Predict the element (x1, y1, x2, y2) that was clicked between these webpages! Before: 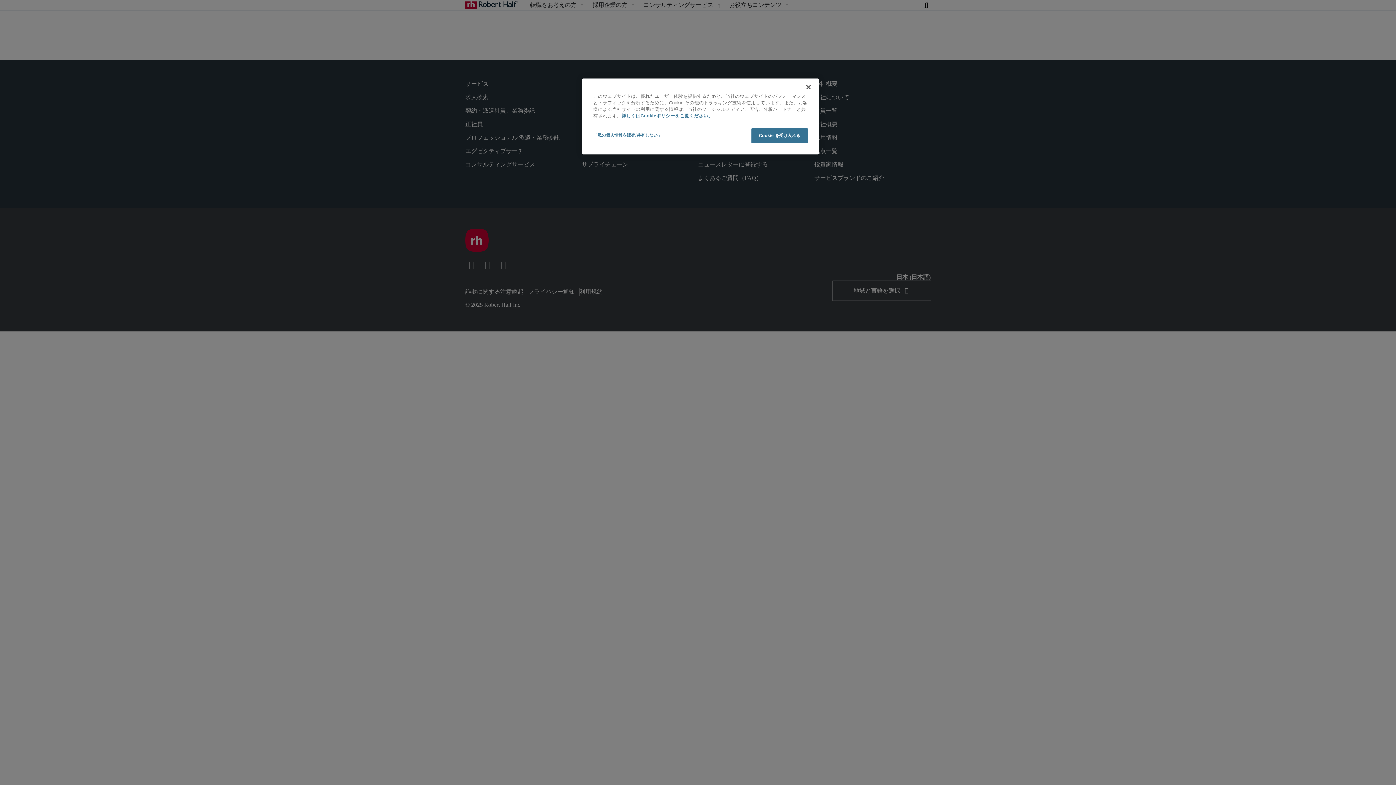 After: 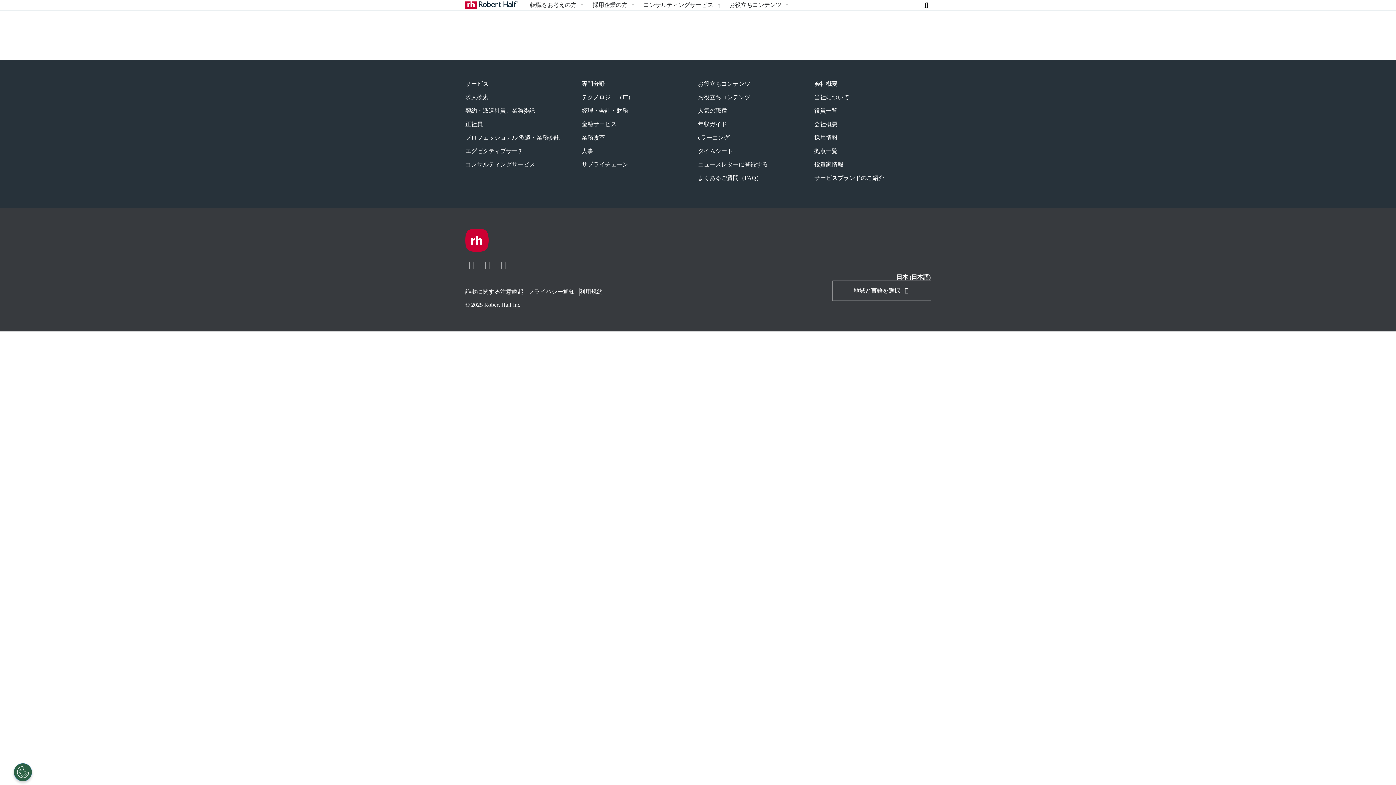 Action: label: 閉じる bbox: (800, 79, 816, 95)